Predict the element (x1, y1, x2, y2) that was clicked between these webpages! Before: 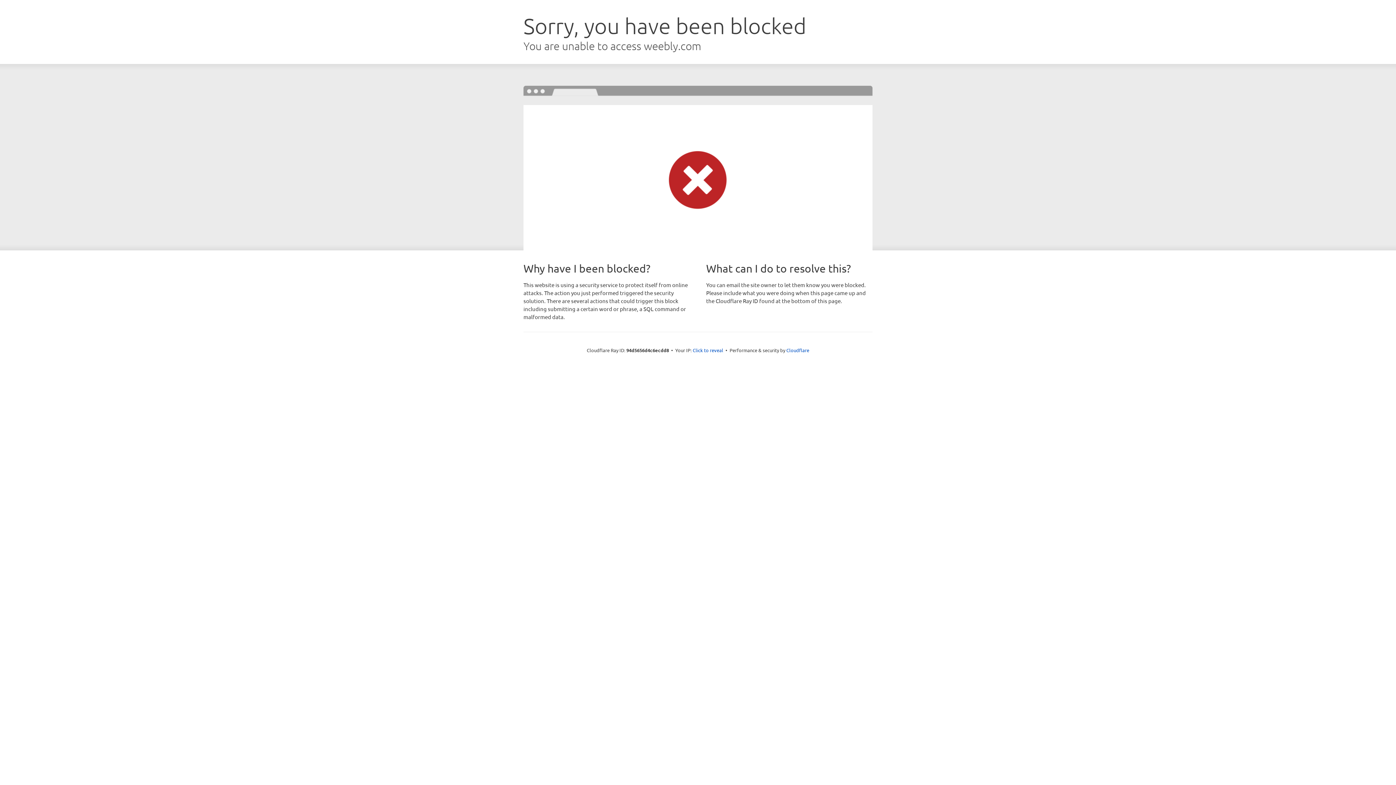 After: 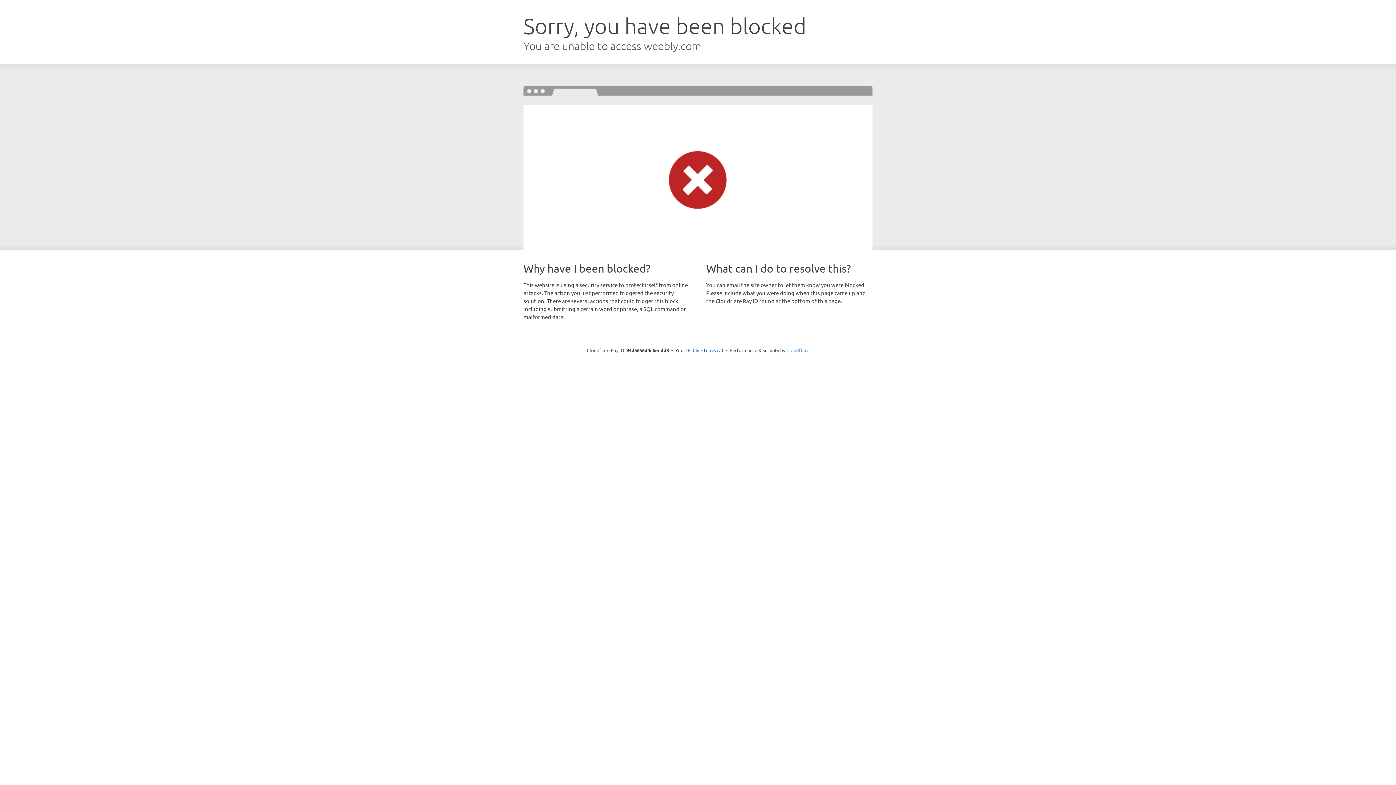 Action: label: Cloudflare bbox: (786, 347, 809, 353)